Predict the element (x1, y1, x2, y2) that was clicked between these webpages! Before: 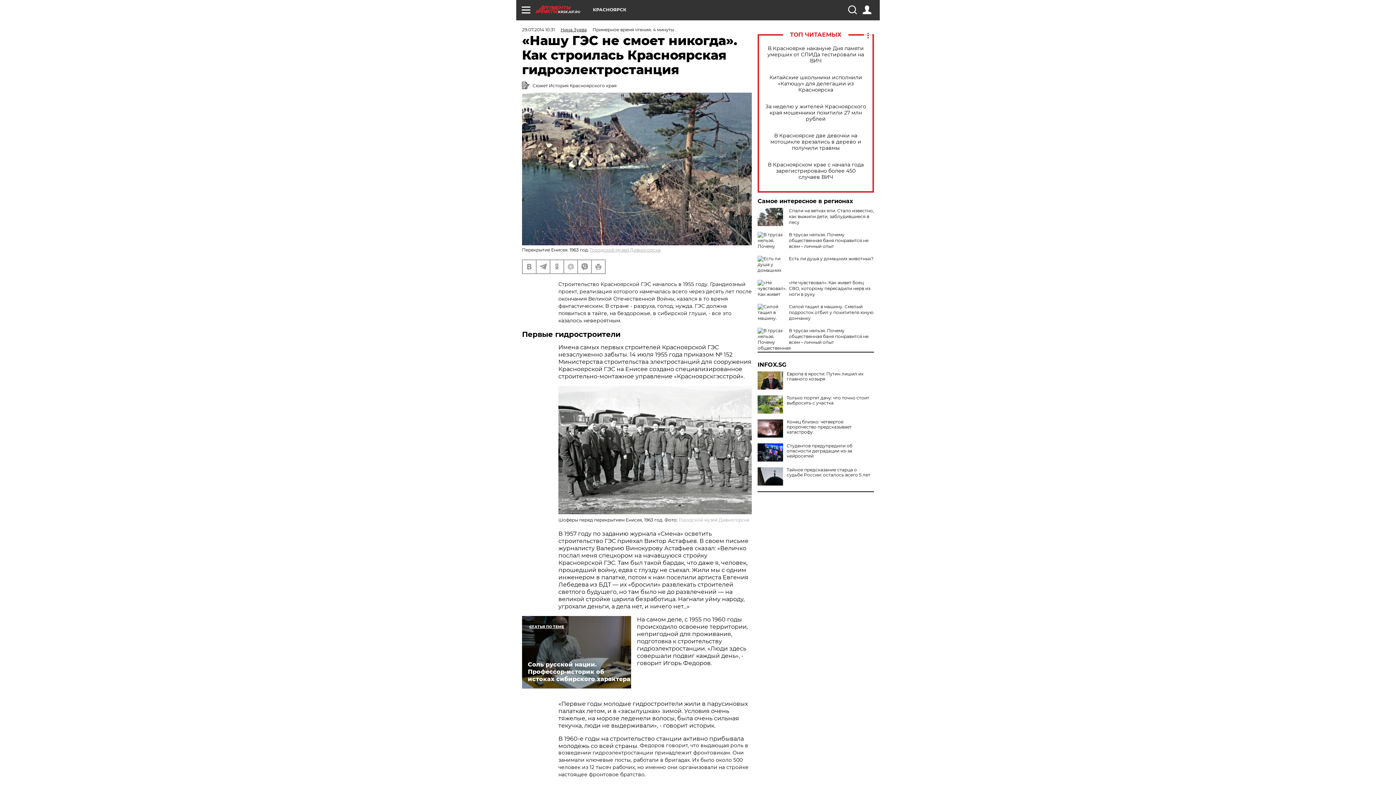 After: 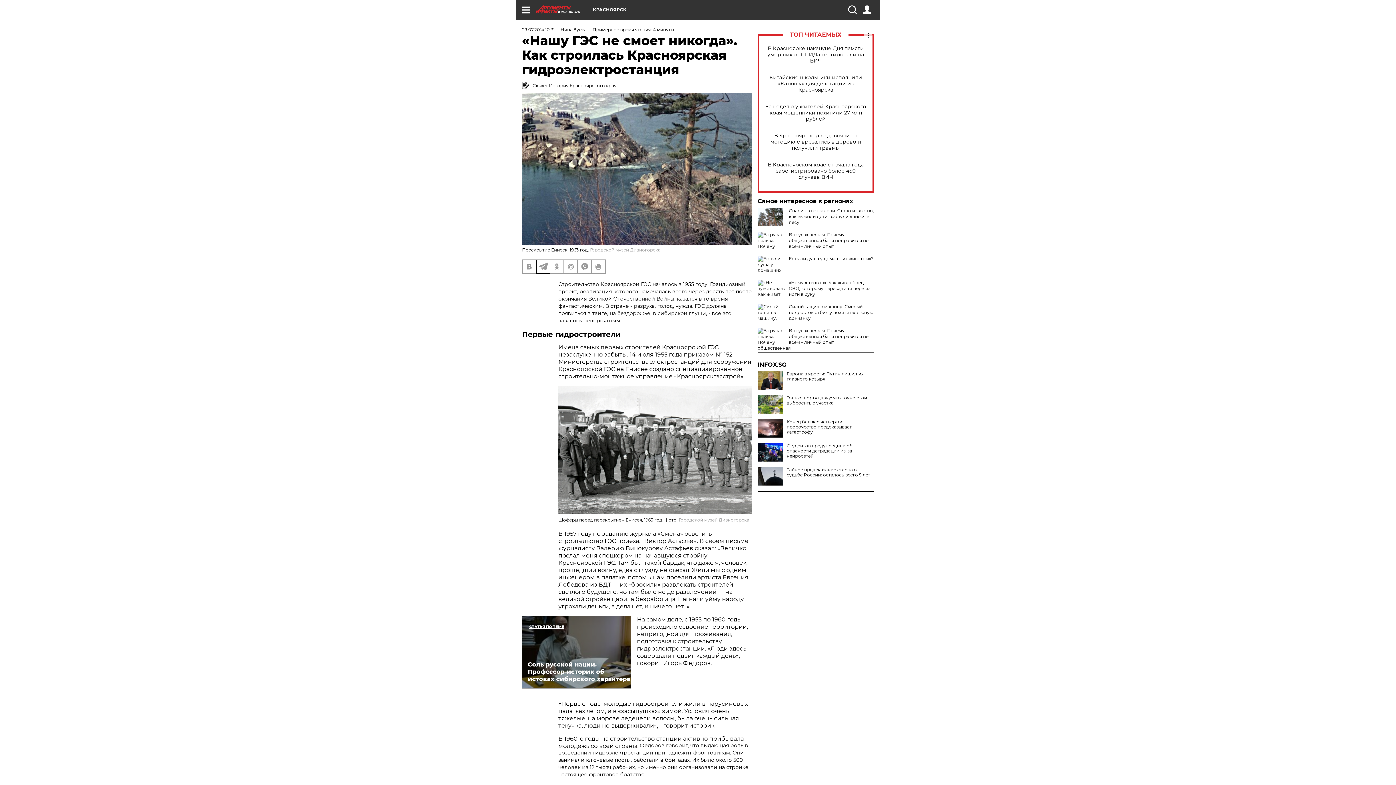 Action: bbox: (536, 260, 549, 273)